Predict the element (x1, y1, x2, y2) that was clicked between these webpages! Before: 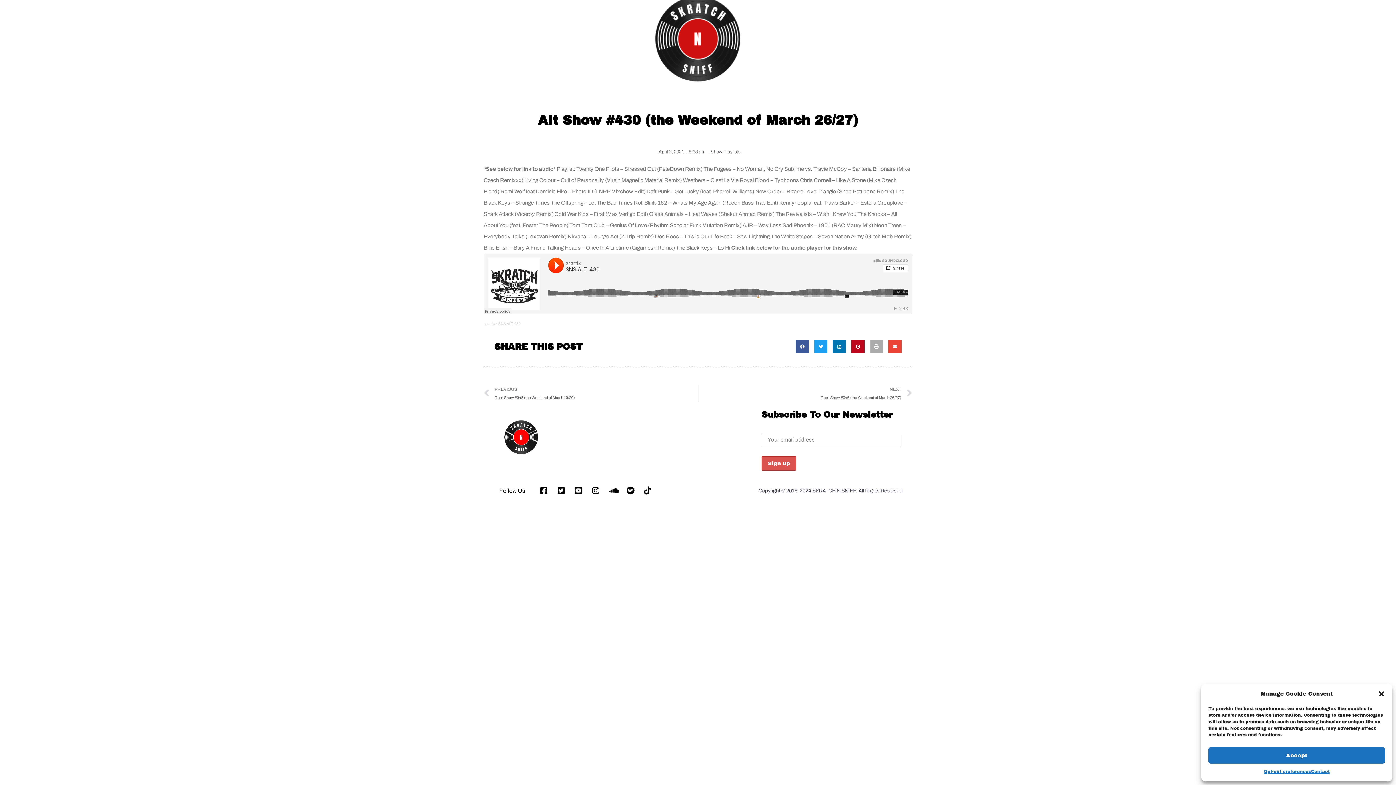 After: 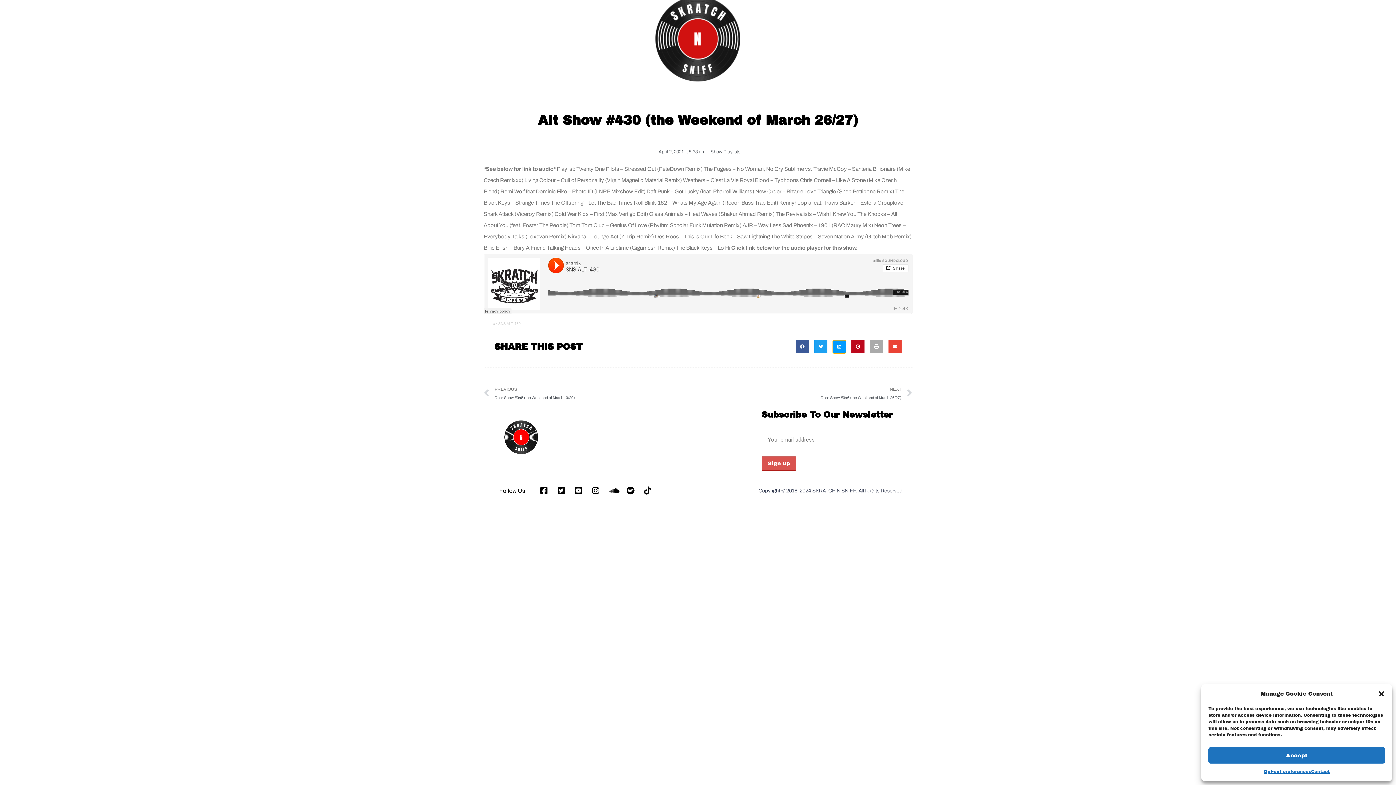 Action: bbox: (833, 340, 846, 353) label: Share on linkedin